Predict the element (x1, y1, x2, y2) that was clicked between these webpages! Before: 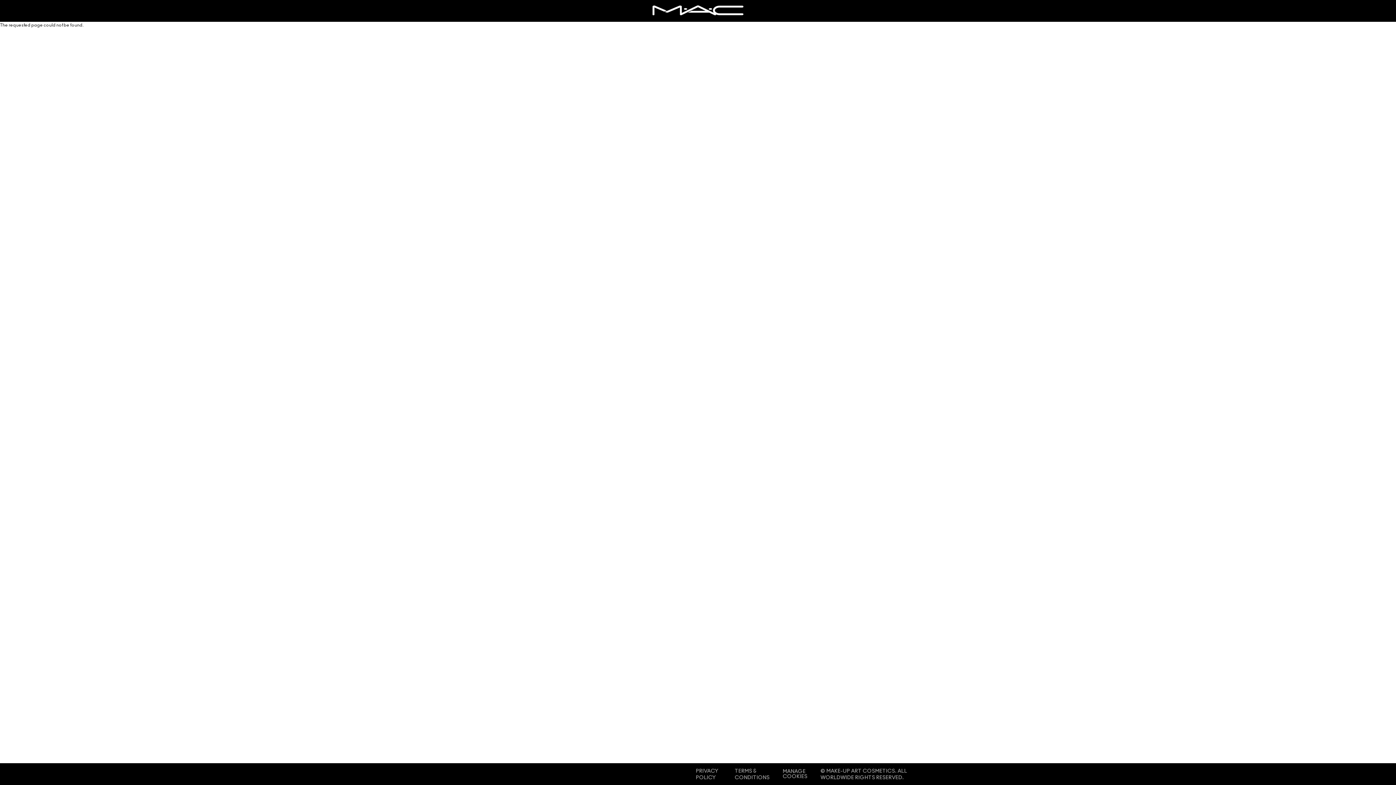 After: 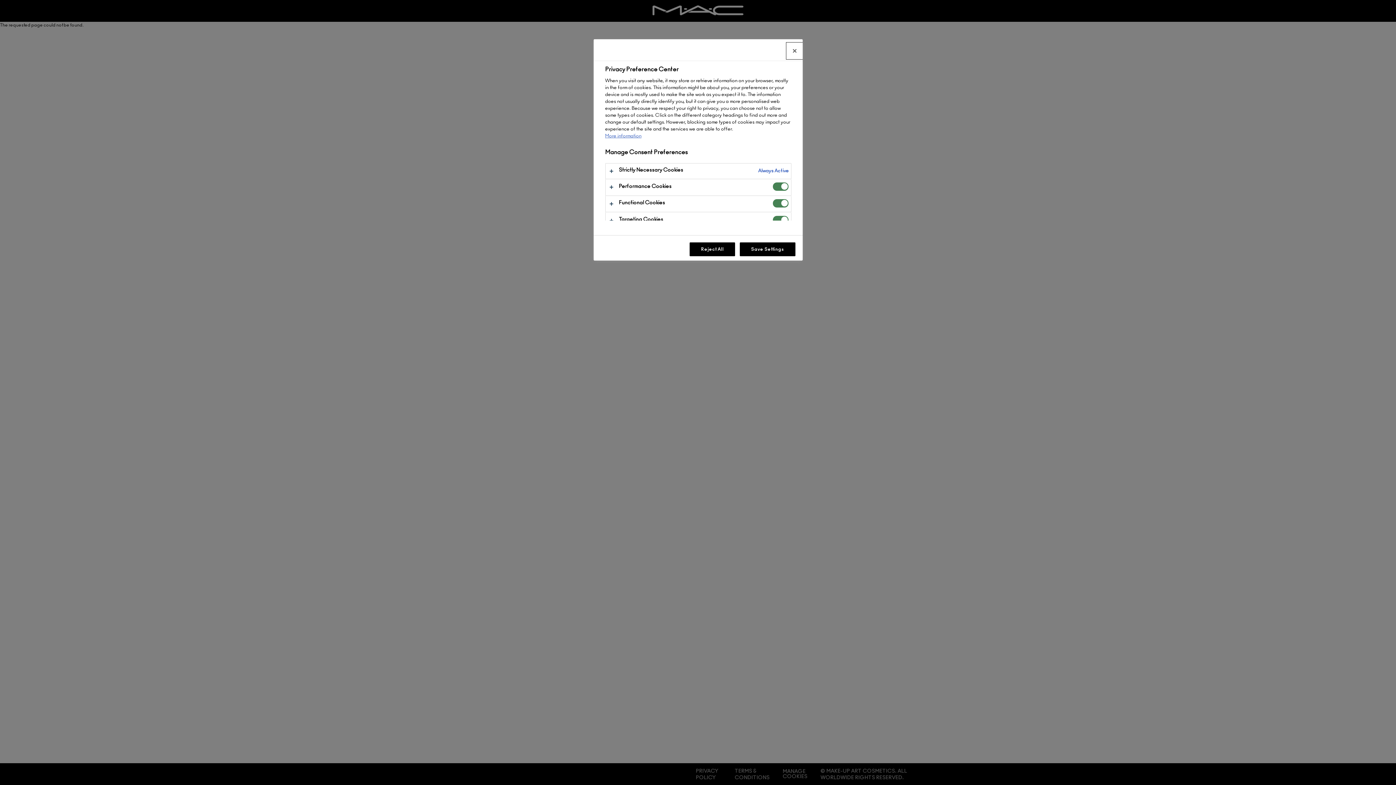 Action: label: MANAGE COOKIES bbox: (782, 769, 807, 779)